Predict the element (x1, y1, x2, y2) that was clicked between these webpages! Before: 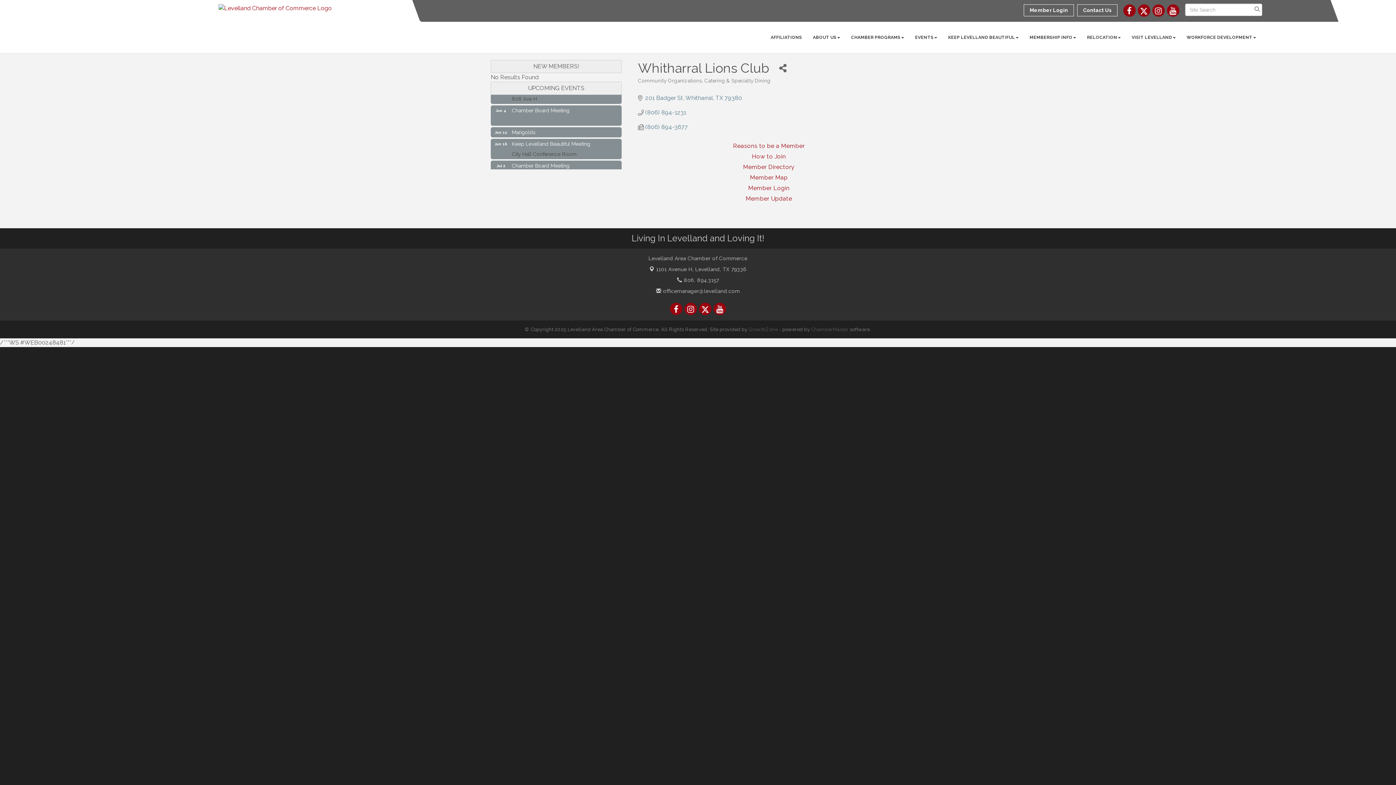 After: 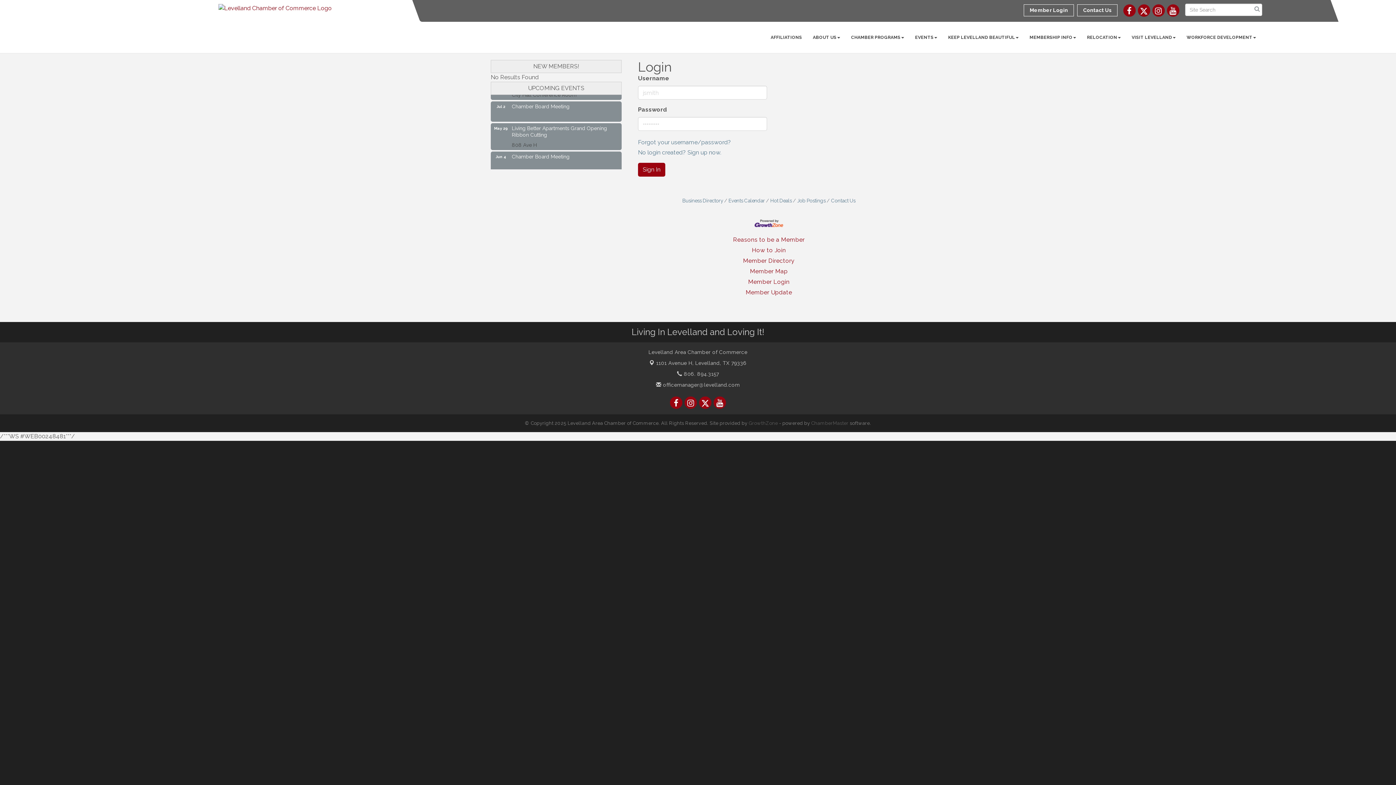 Action: bbox: (748, 184, 789, 191) label: Member Login